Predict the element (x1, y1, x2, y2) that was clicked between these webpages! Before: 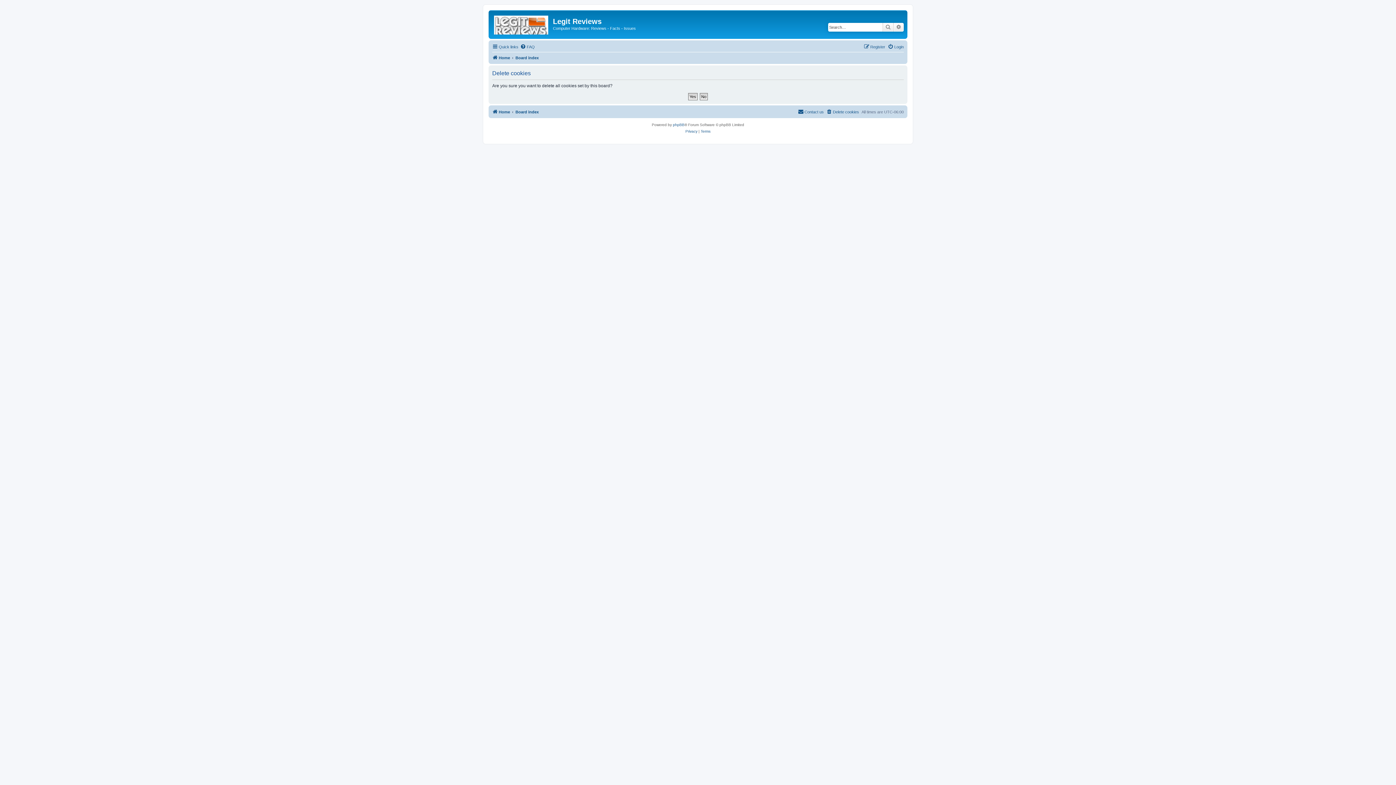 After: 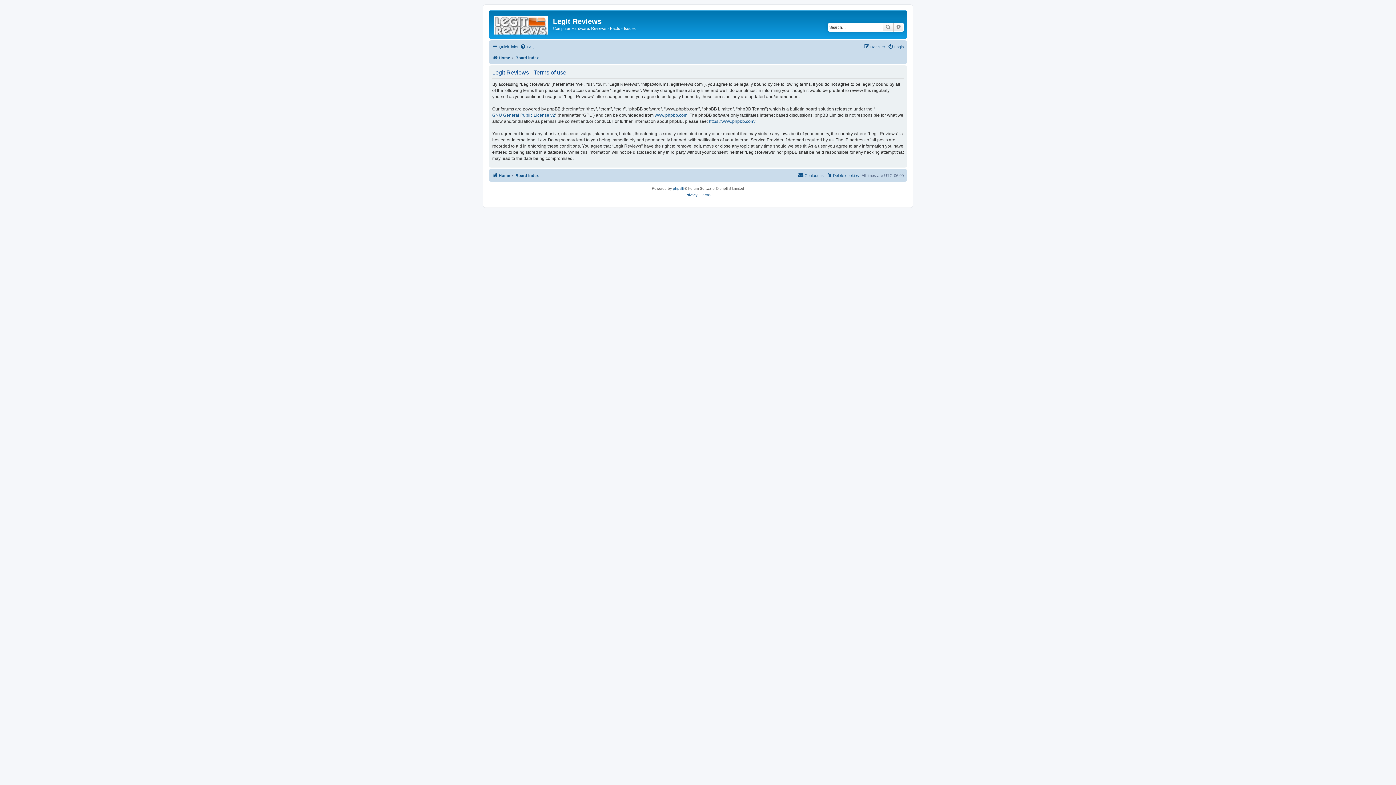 Action: label: Terms bbox: (700, 128, 710, 134)